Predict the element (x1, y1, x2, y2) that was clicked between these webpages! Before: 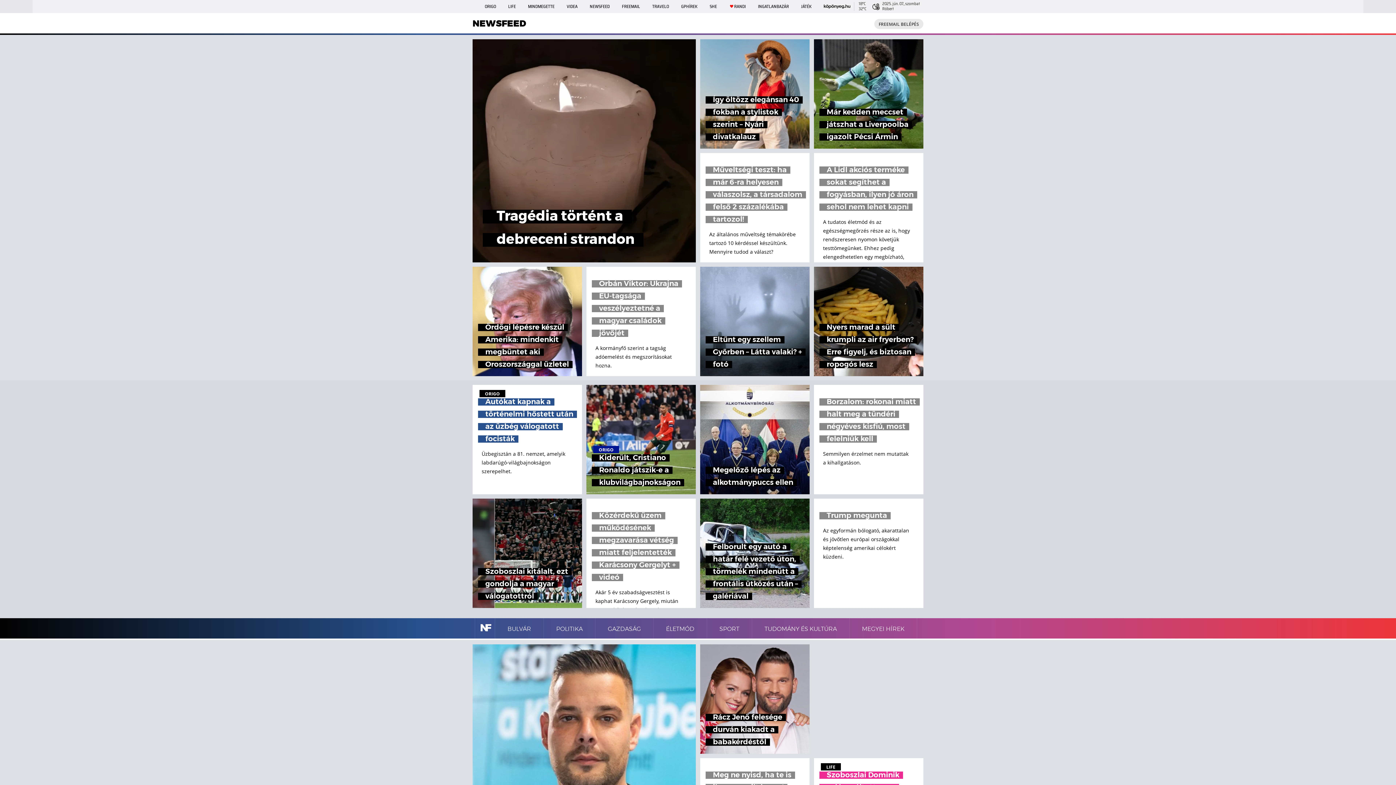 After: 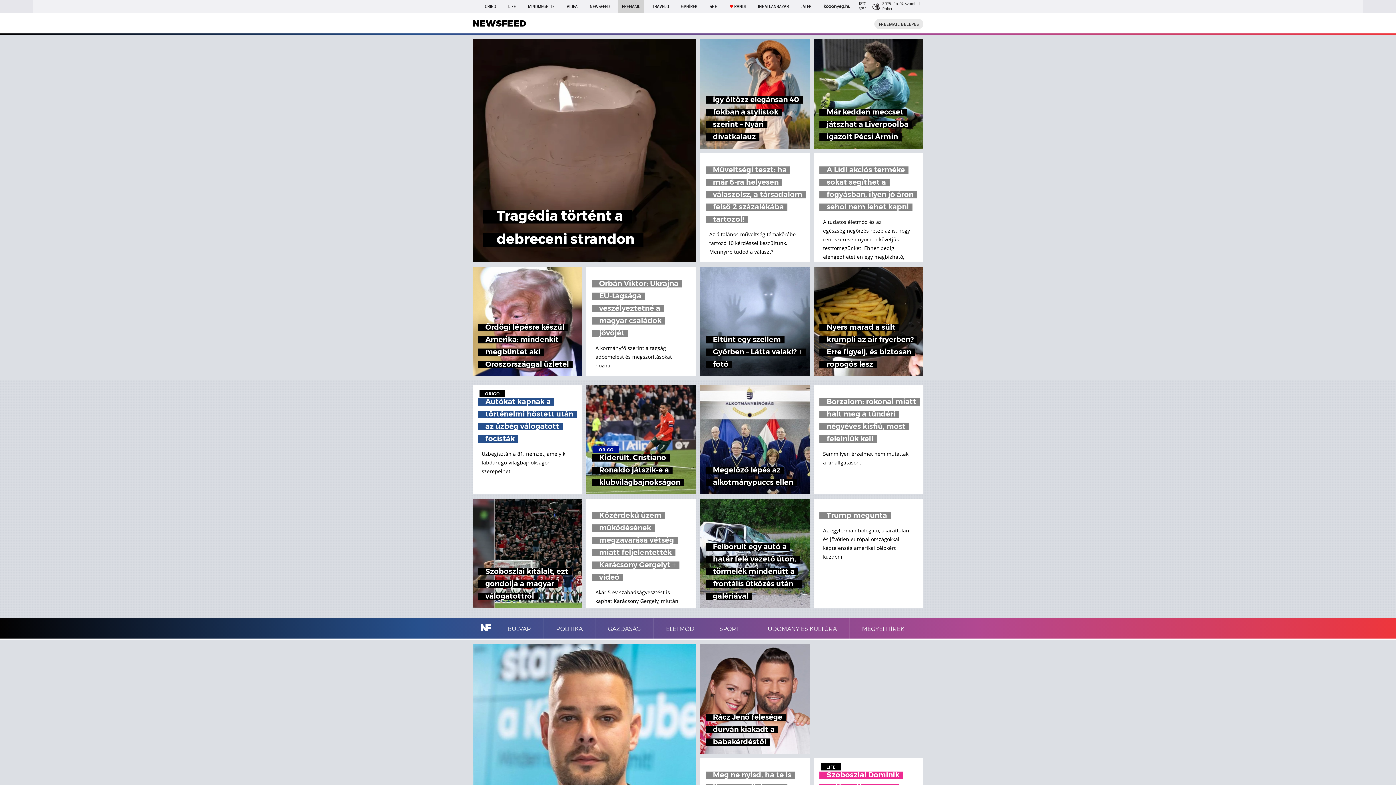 Action: label: FREEMAIL bbox: (618, 0, 643, 13)